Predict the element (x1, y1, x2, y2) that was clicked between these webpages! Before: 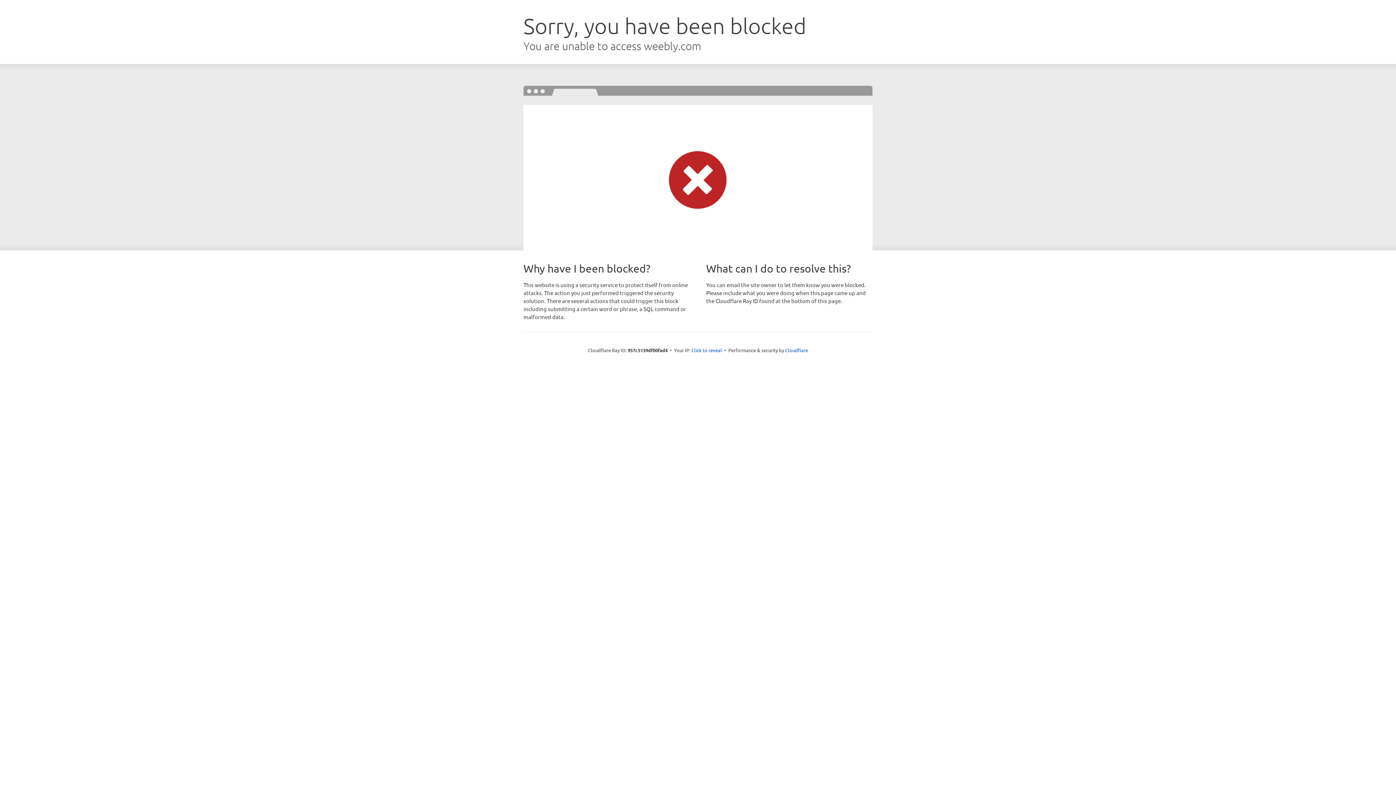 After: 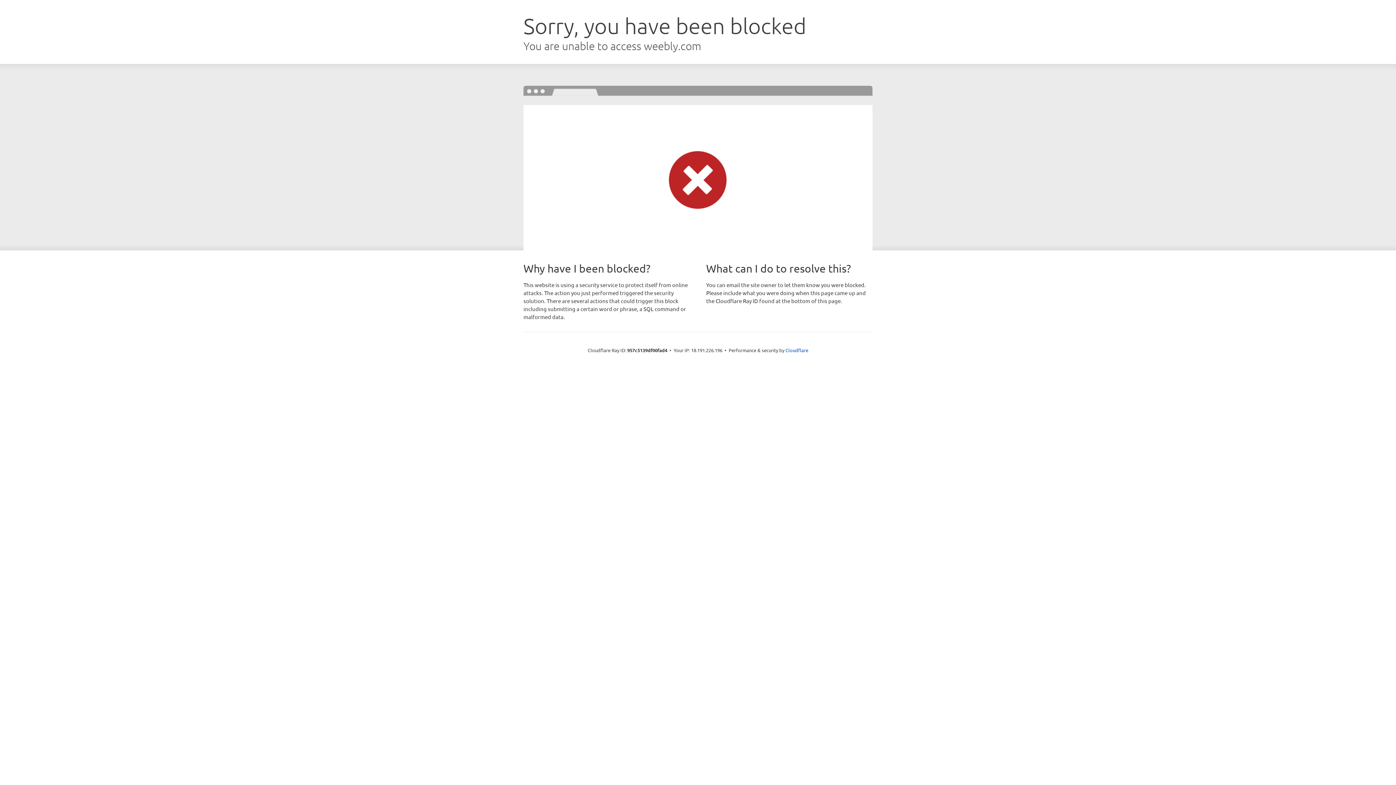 Action: bbox: (691, 346, 722, 353) label: Click to reveal